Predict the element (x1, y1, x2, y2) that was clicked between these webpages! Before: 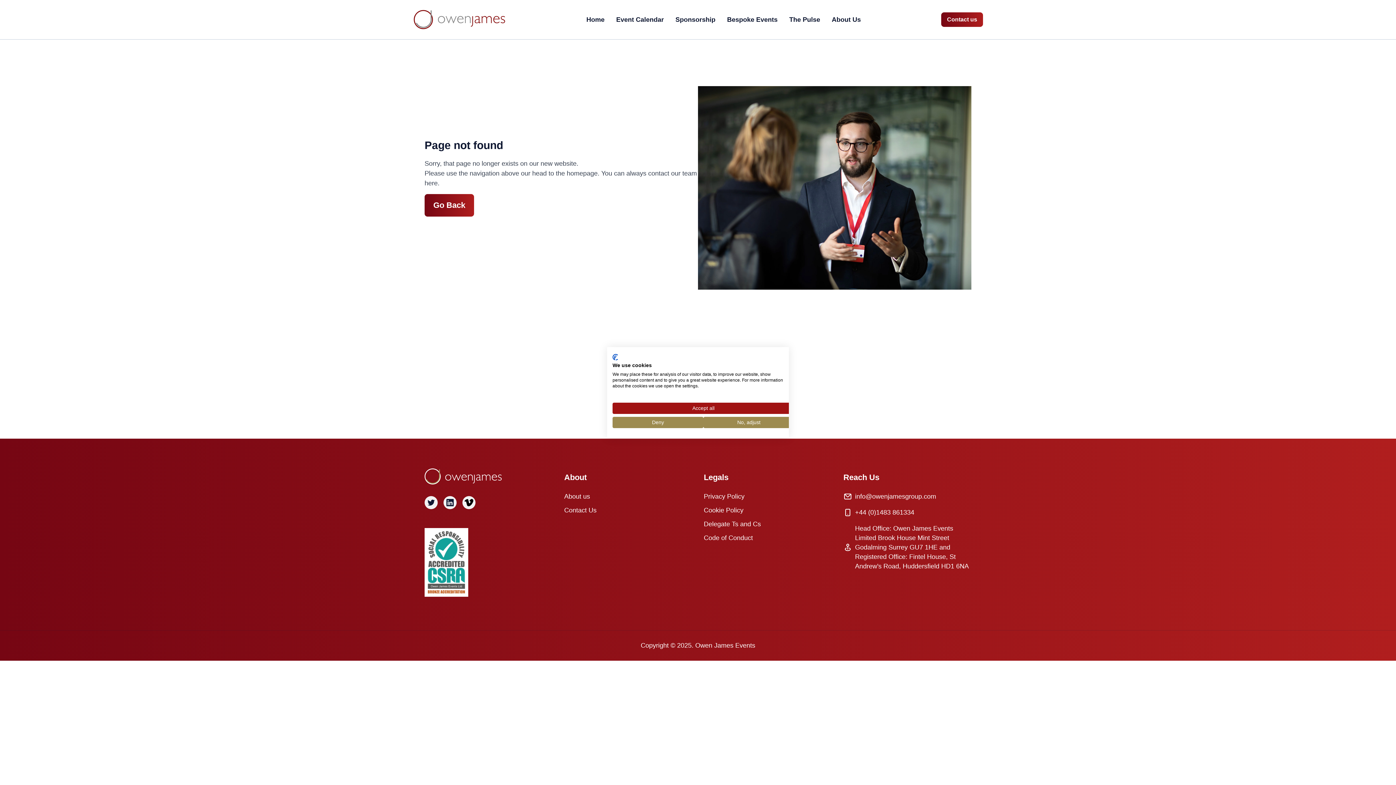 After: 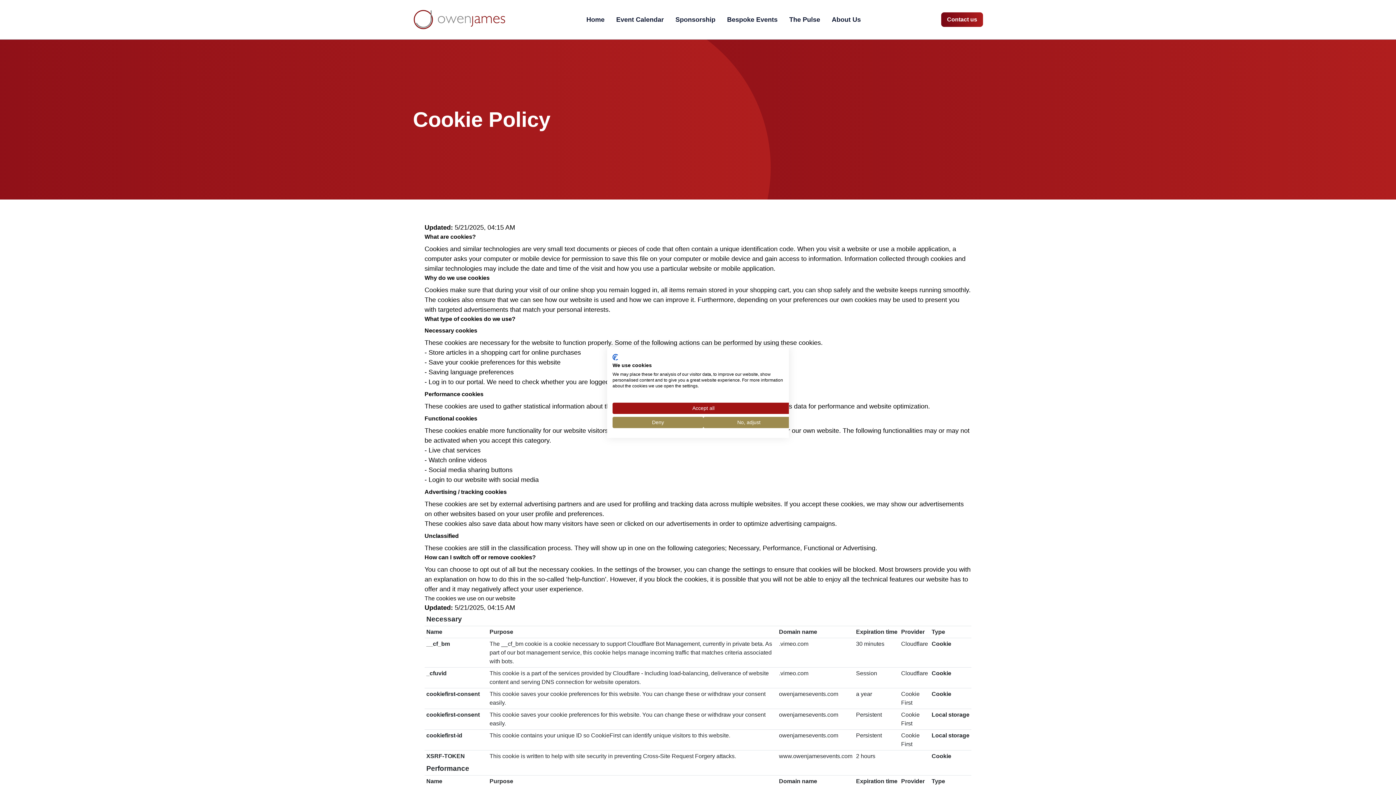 Action: label: Cookie Policy bbox: (704, 505, 743, 515)